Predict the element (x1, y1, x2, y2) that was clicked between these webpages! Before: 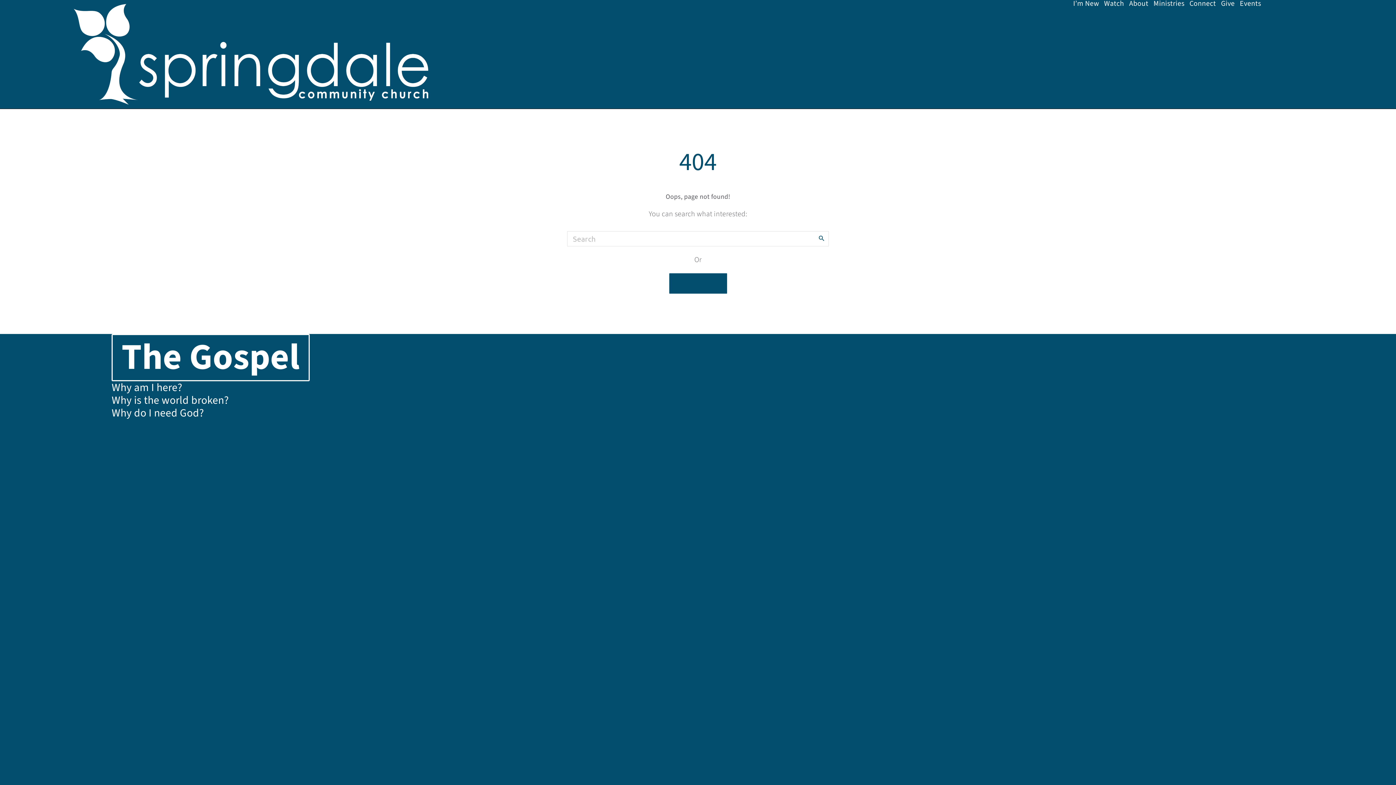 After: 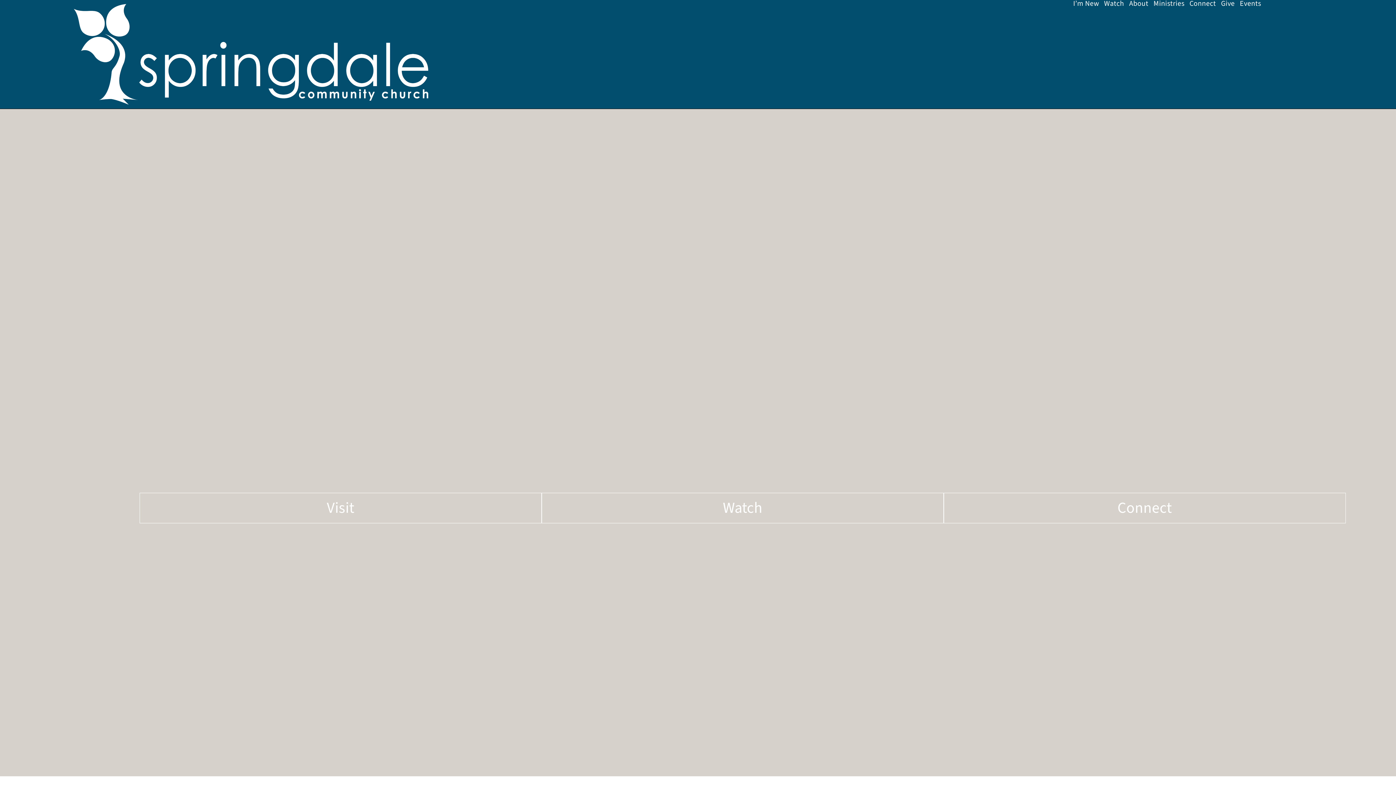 Action: bbox: (73, 4, 594, 104)